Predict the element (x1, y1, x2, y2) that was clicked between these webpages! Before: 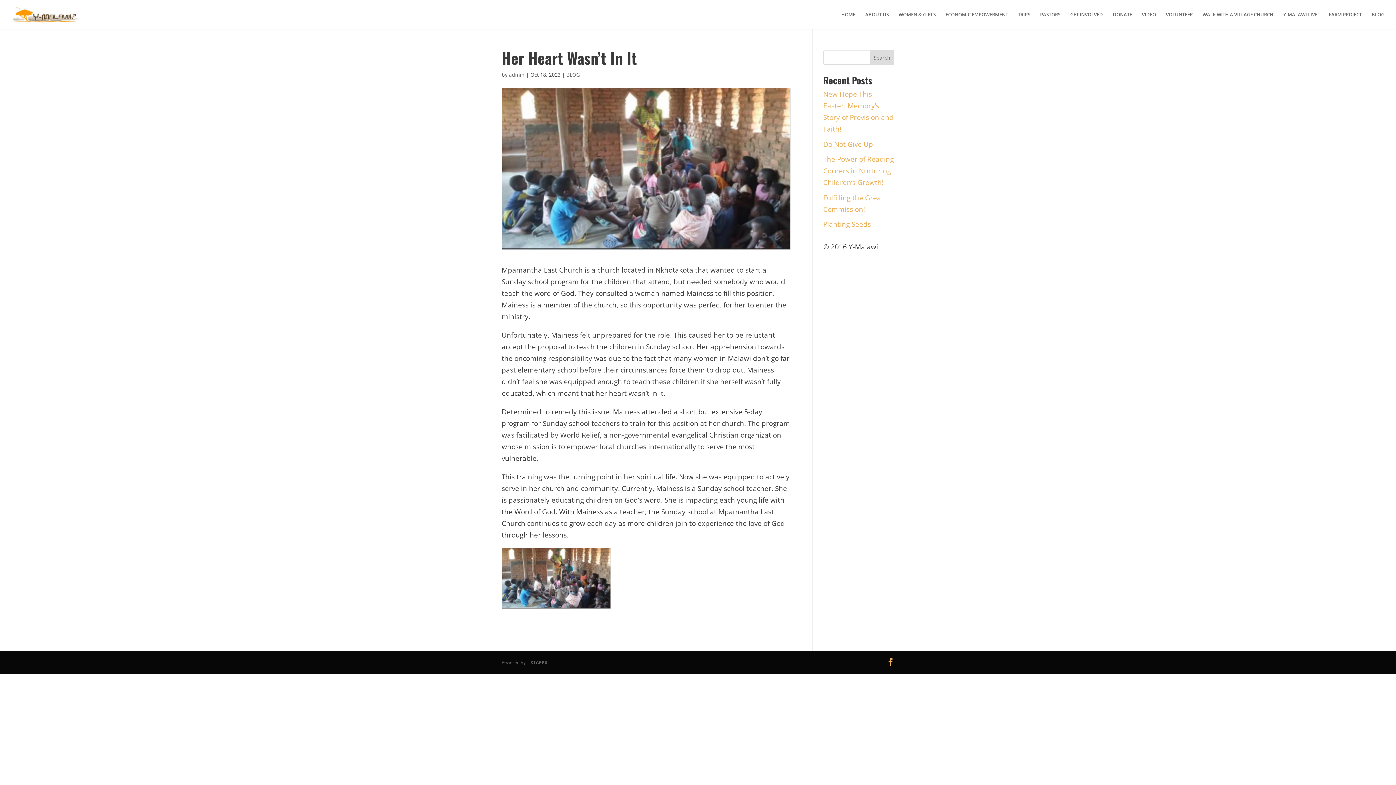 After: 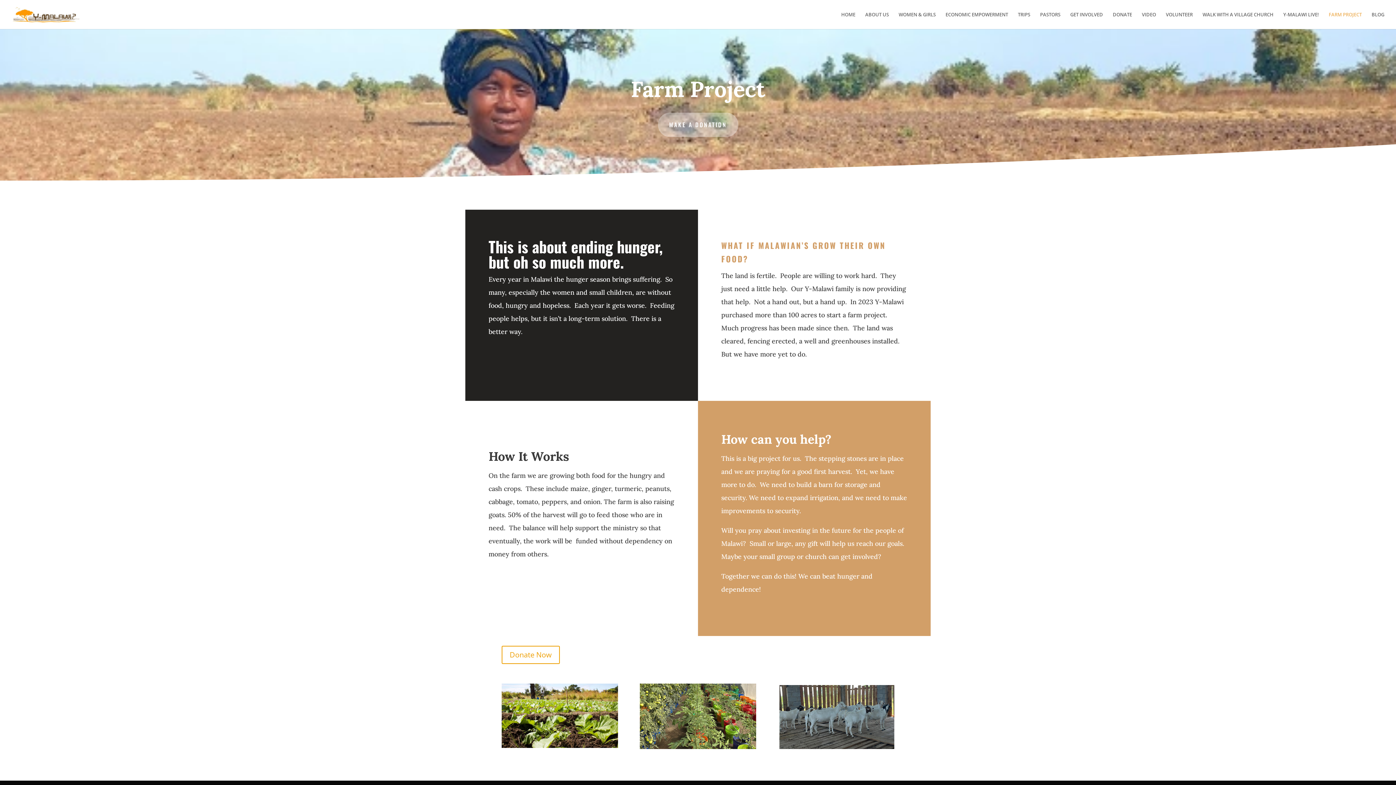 Action: bbox: (1329, 12, 1362, 29) label: FARM PROJECT